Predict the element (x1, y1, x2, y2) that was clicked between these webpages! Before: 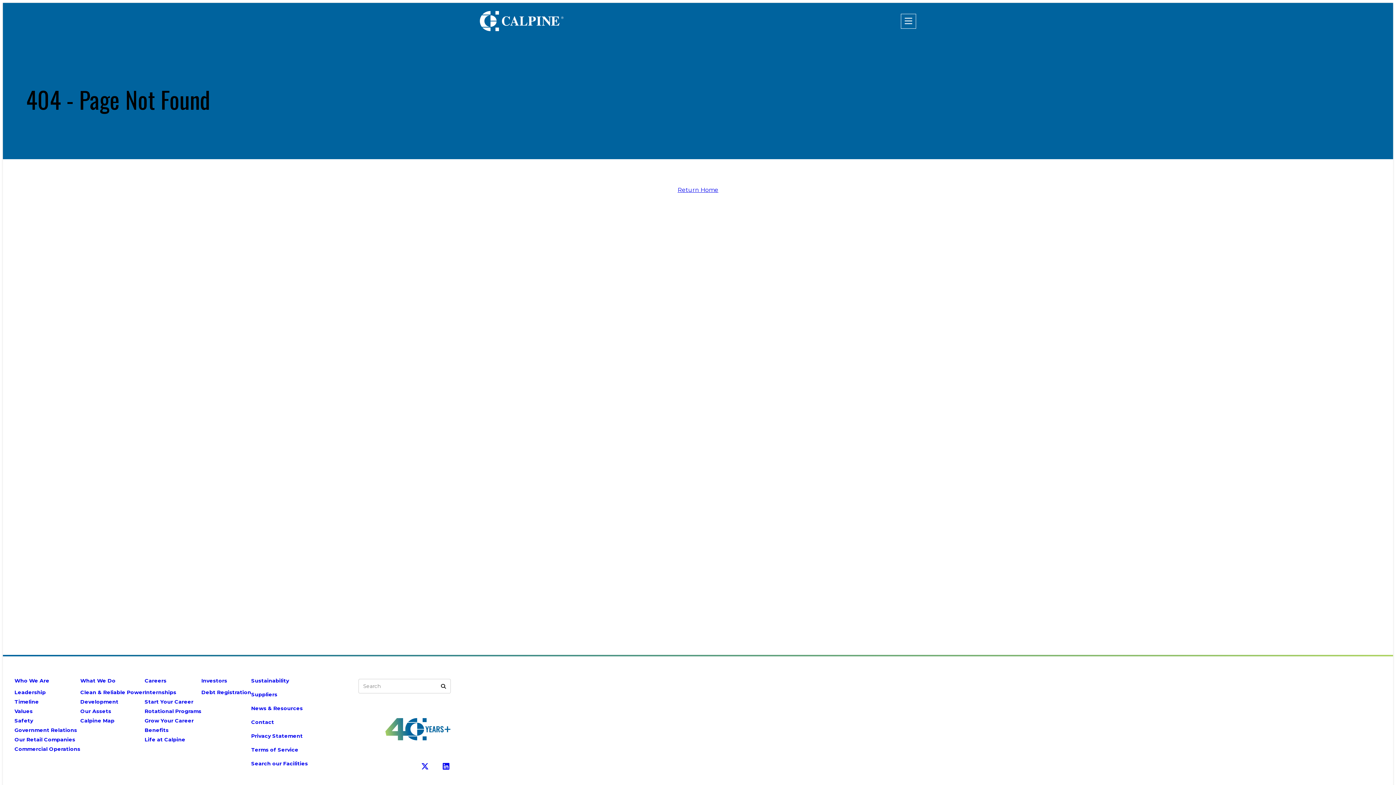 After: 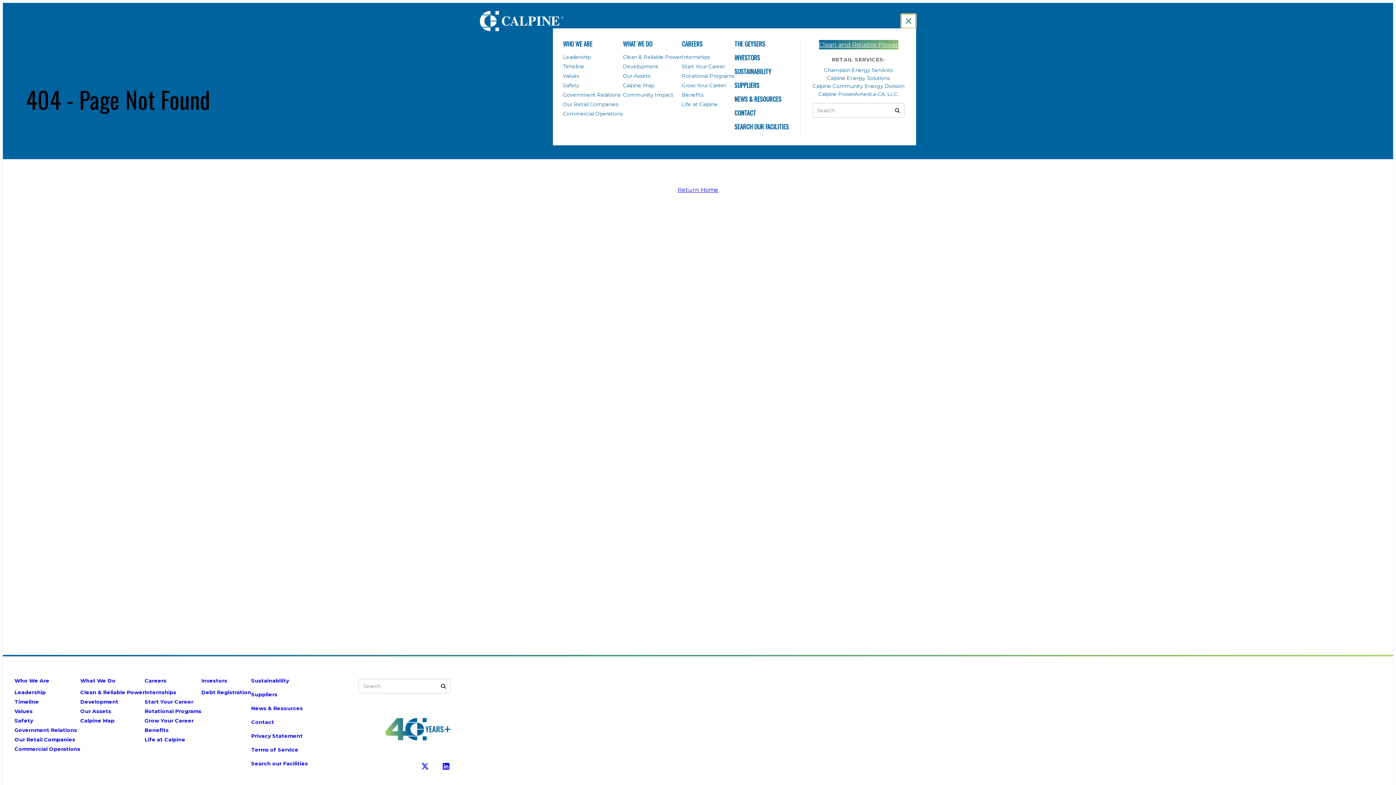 Action: bbox: (911, 18, 916, 24) label: Click to open menu